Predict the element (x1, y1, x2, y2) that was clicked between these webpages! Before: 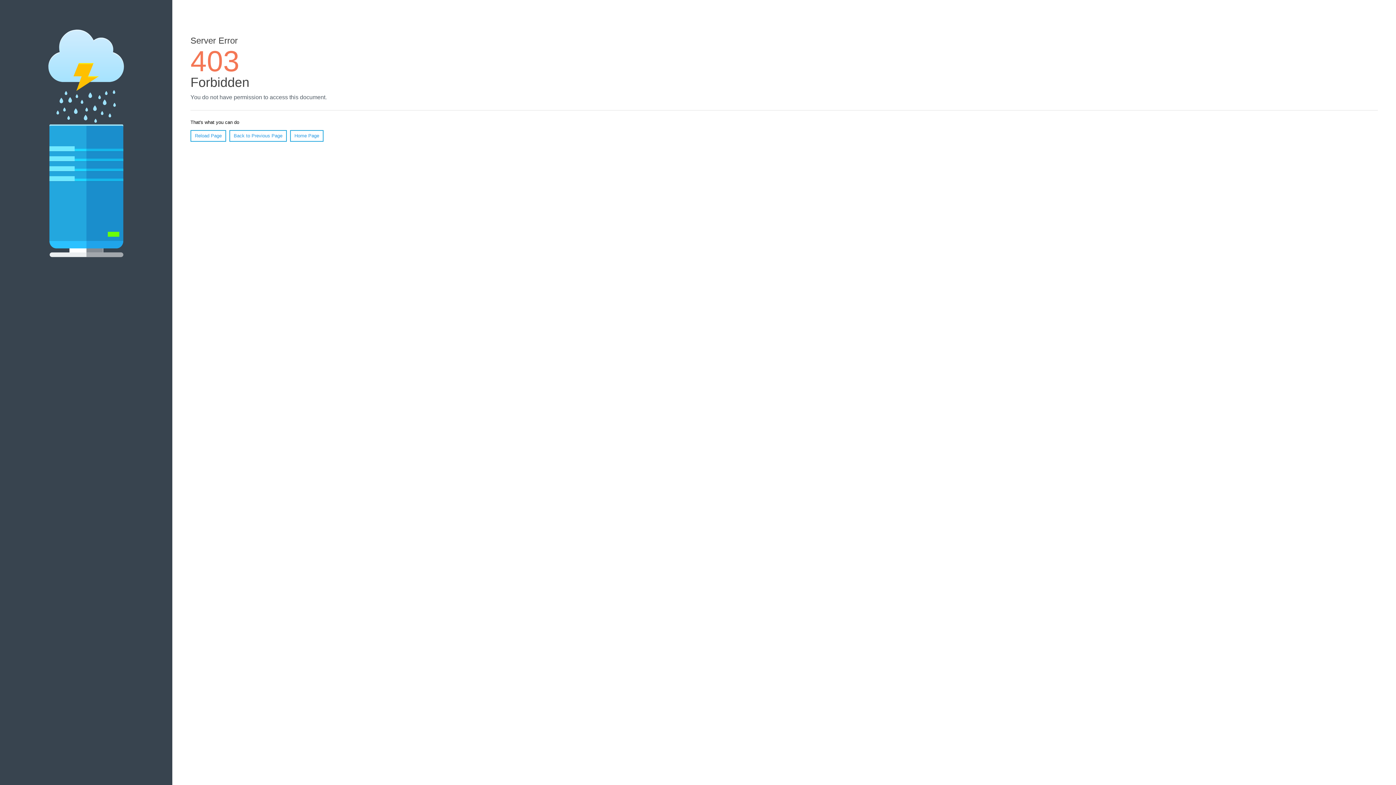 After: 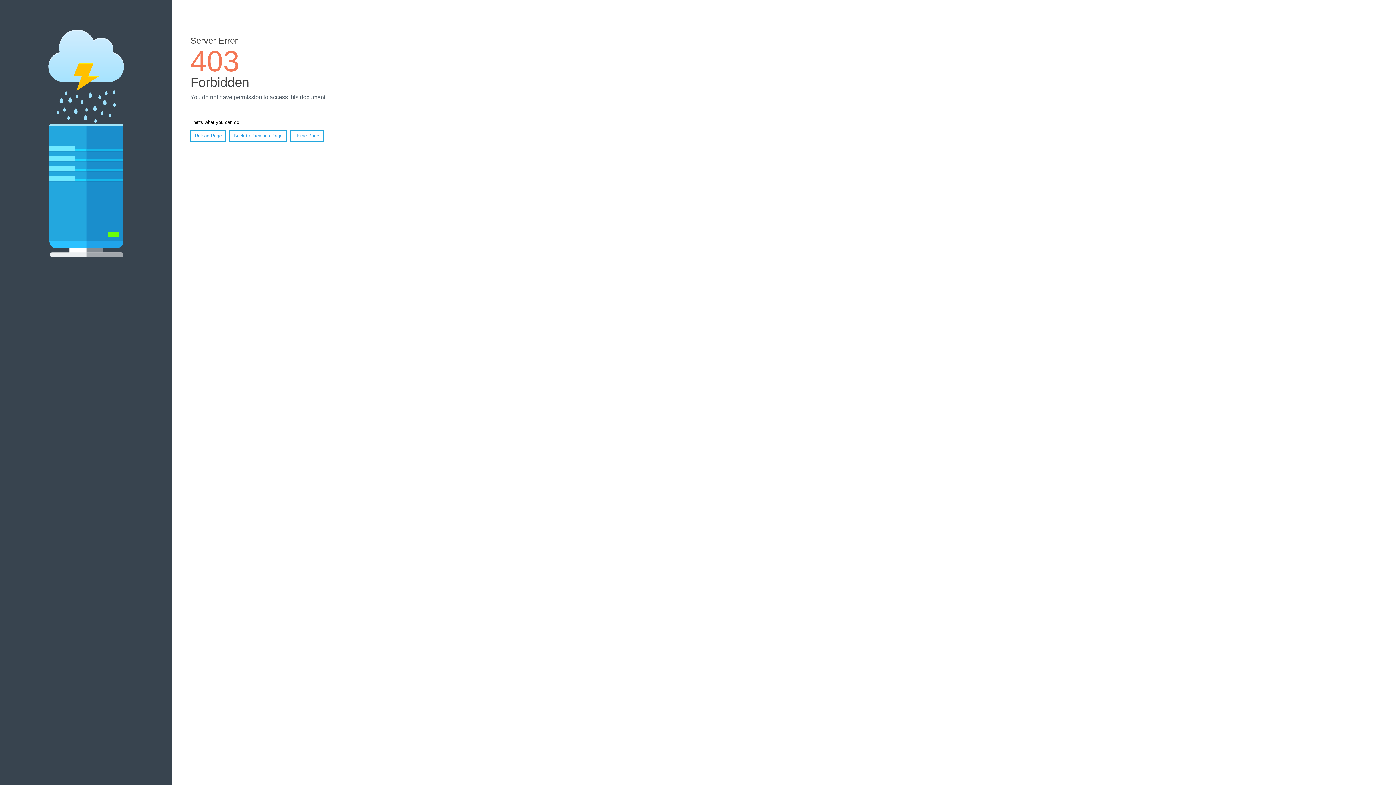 Action: bbox: (190, 130, 226, 141) label: Reload Page